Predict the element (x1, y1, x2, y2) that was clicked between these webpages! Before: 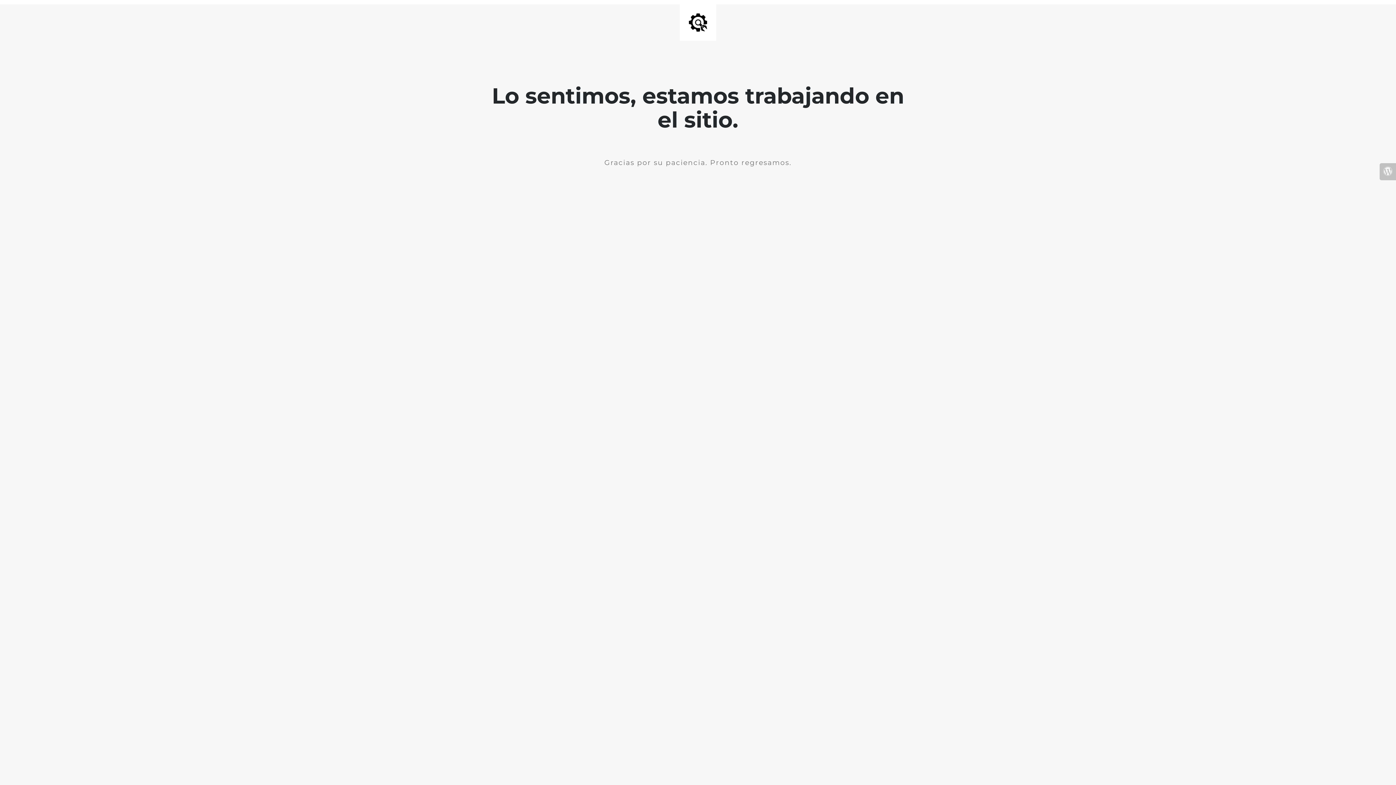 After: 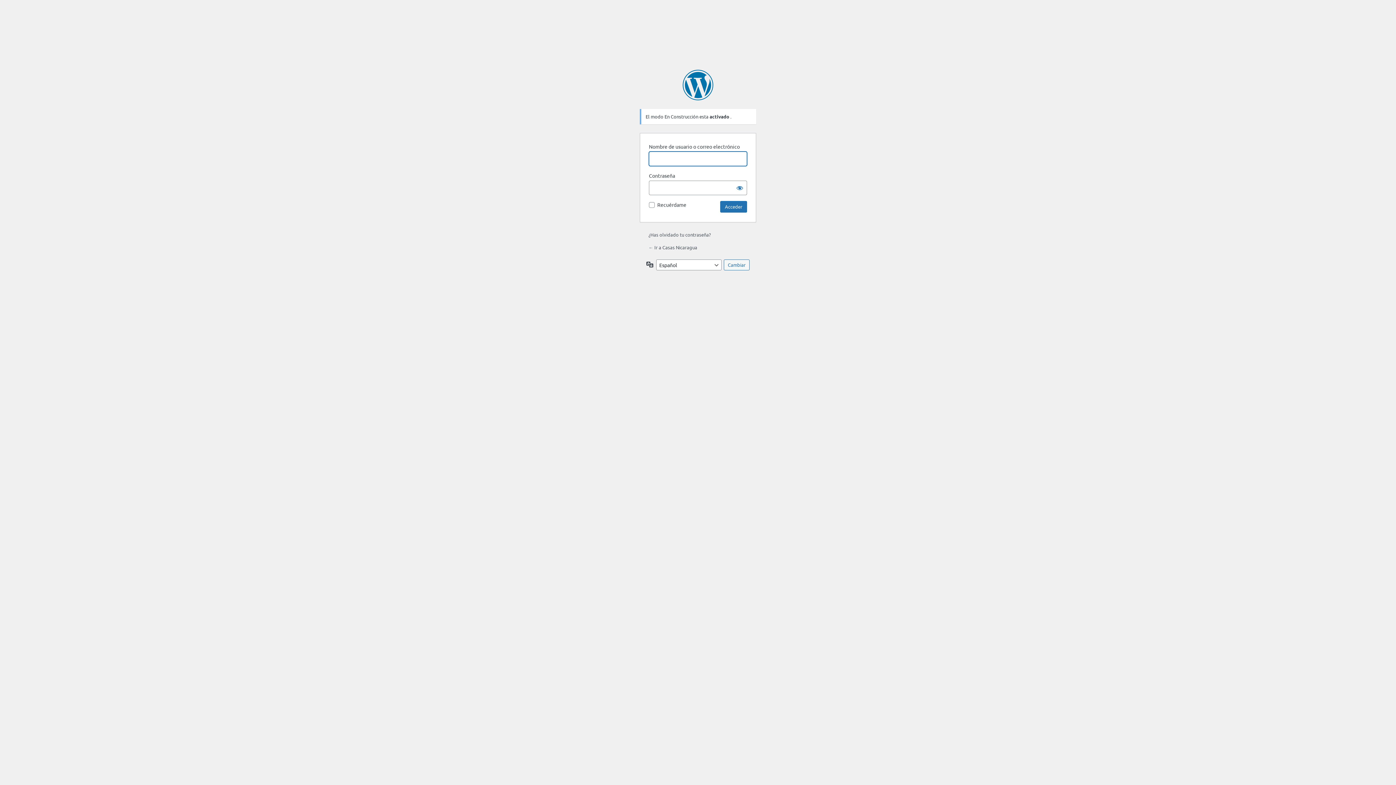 Action: bbox: (1380, 163, 1396, 180)